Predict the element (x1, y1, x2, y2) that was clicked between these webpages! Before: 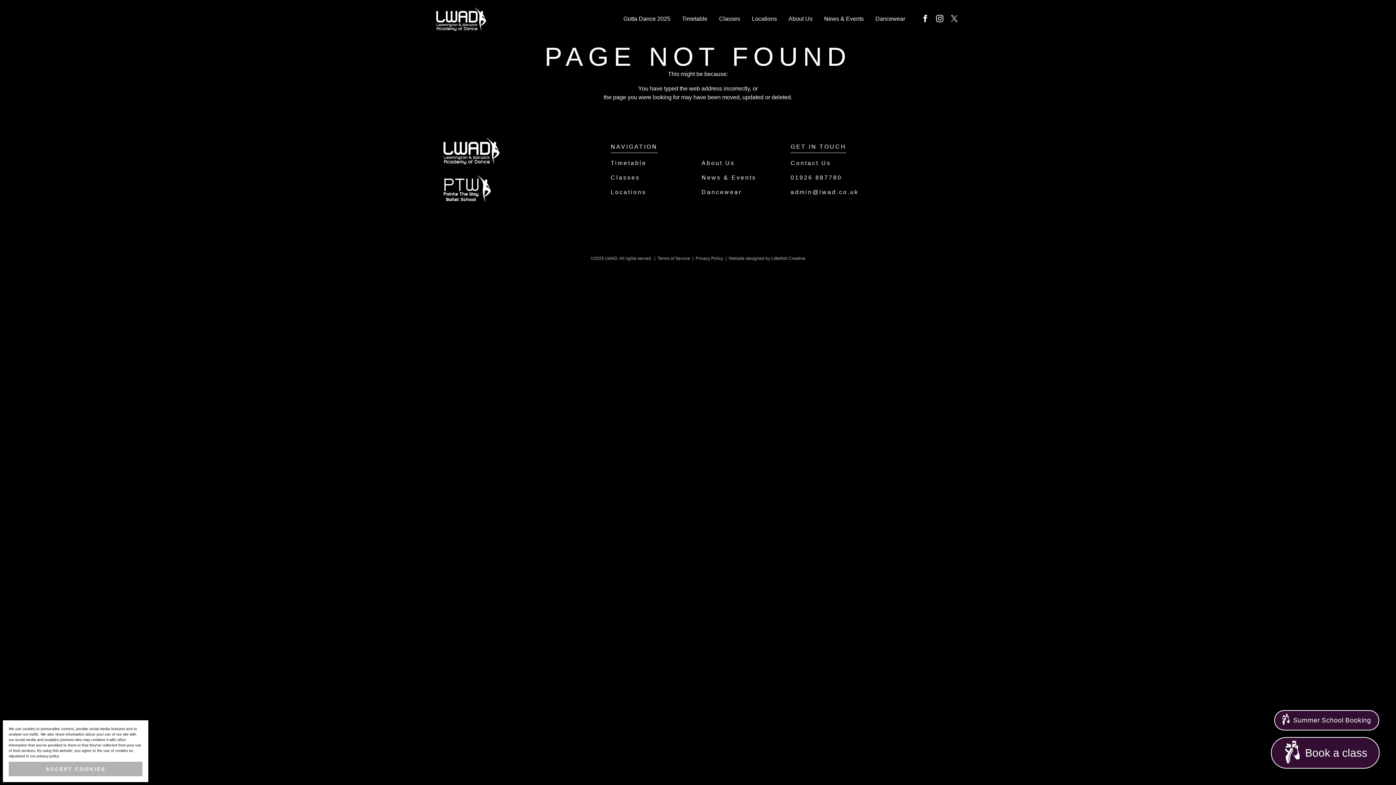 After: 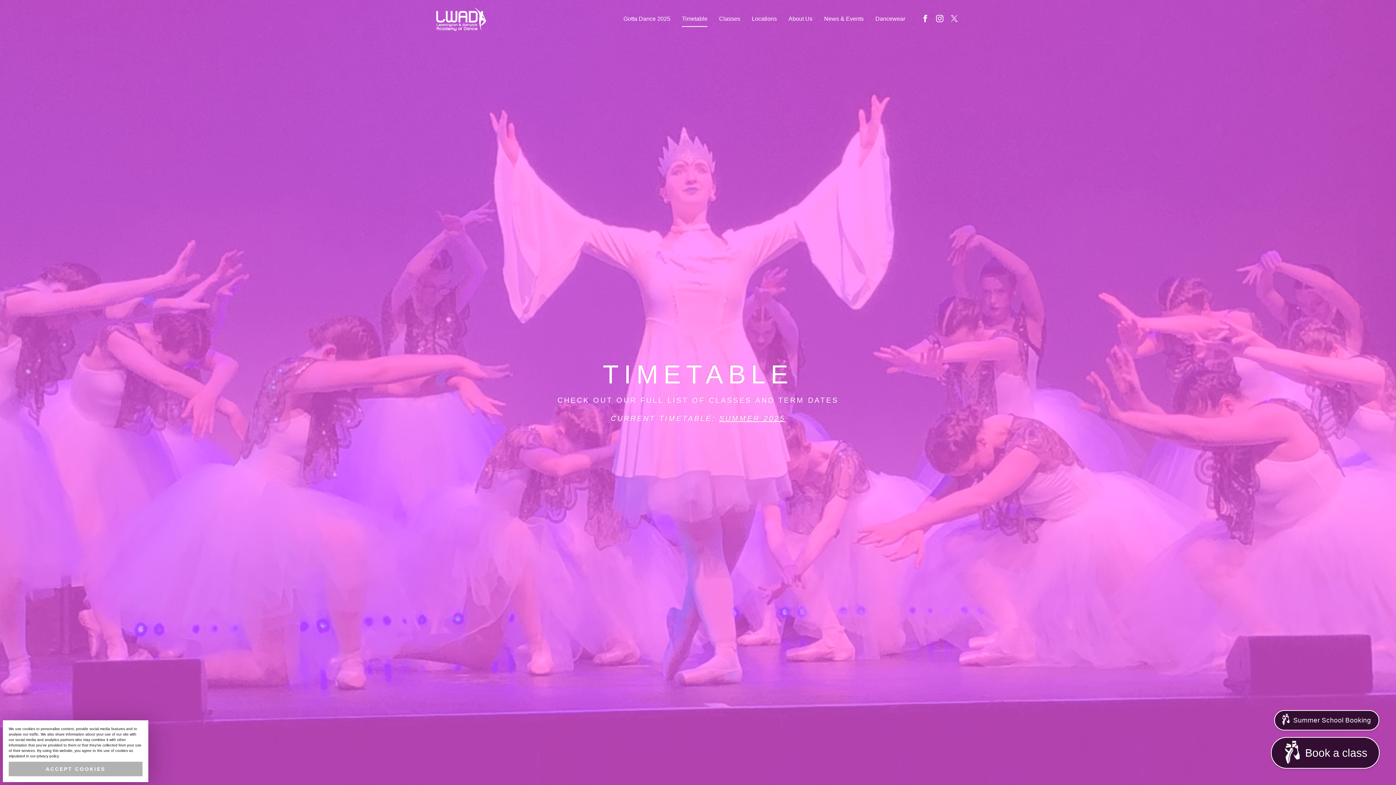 Action: bbox: (610, 160, 646, 166) label: Timetable